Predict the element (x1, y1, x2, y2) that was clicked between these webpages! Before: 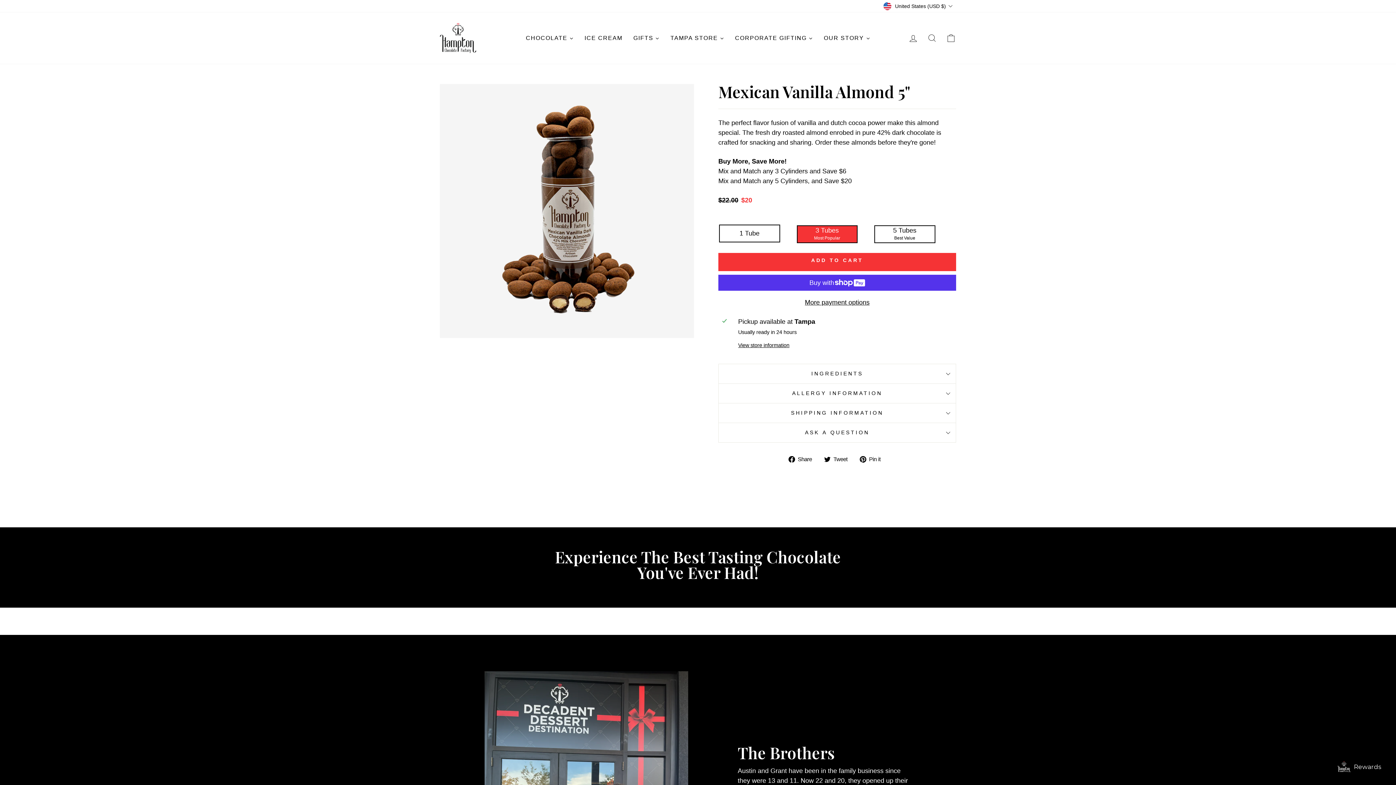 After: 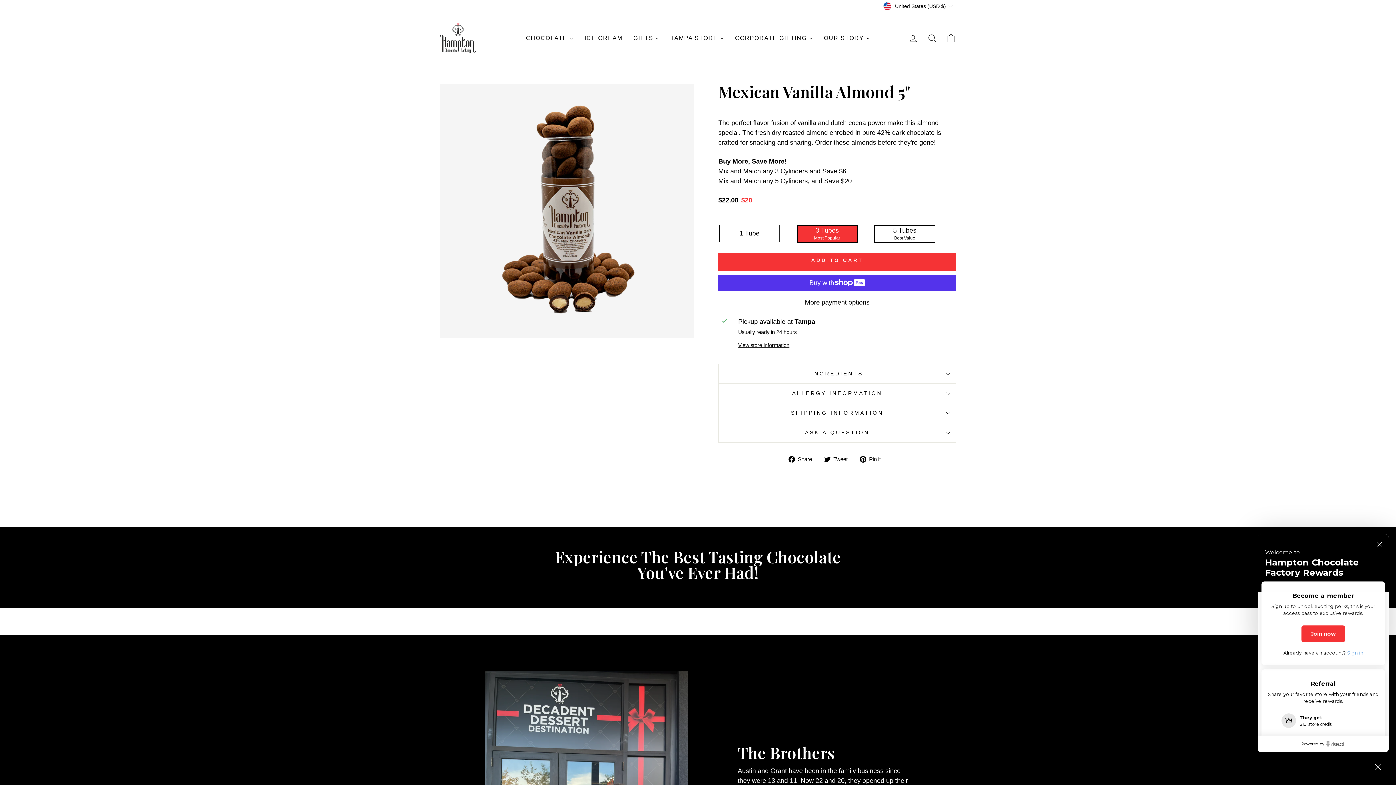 Action: bbox: (1332, 756, 1389, 778) label: Rewards